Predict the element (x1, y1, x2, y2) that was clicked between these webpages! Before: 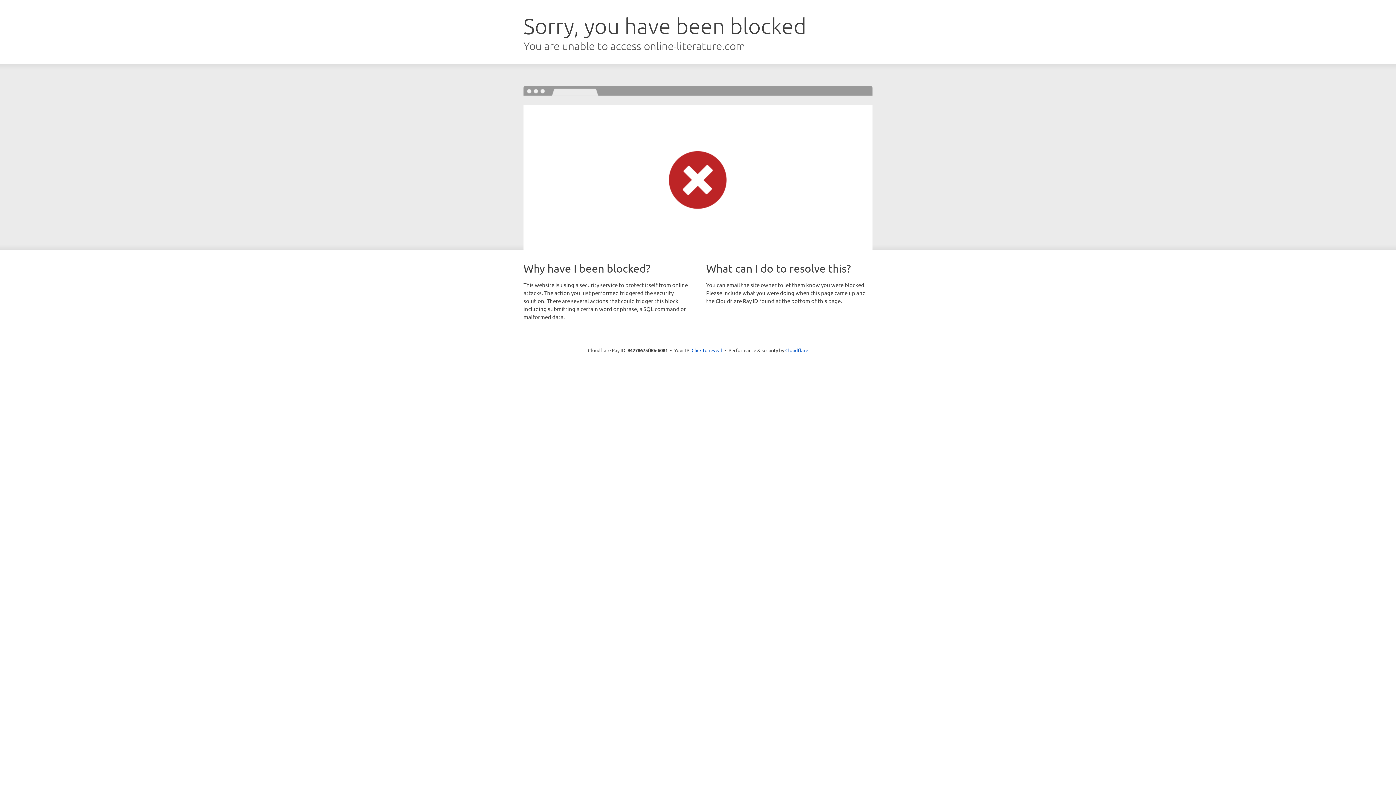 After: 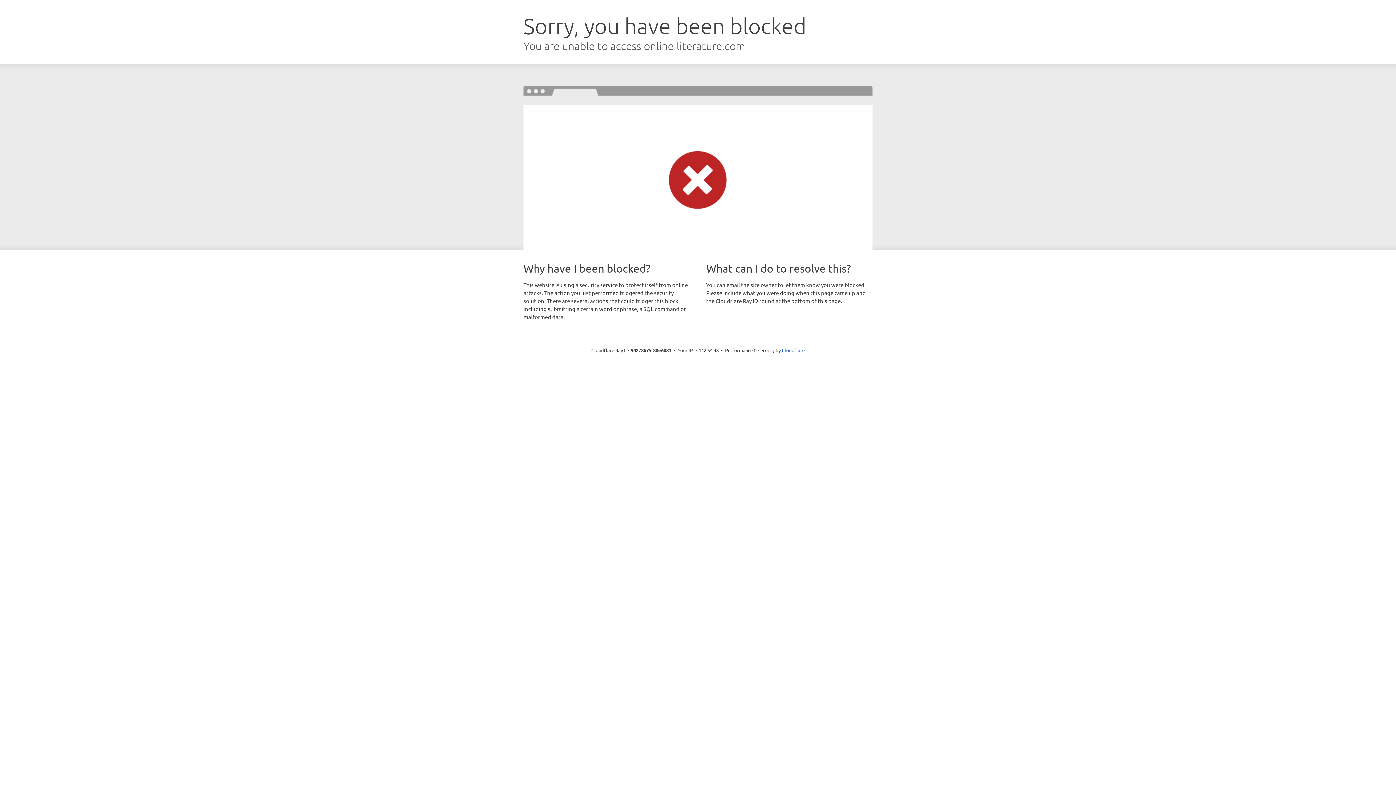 Action: bbox: (691, 346, 722, 353) label: Click to reveal